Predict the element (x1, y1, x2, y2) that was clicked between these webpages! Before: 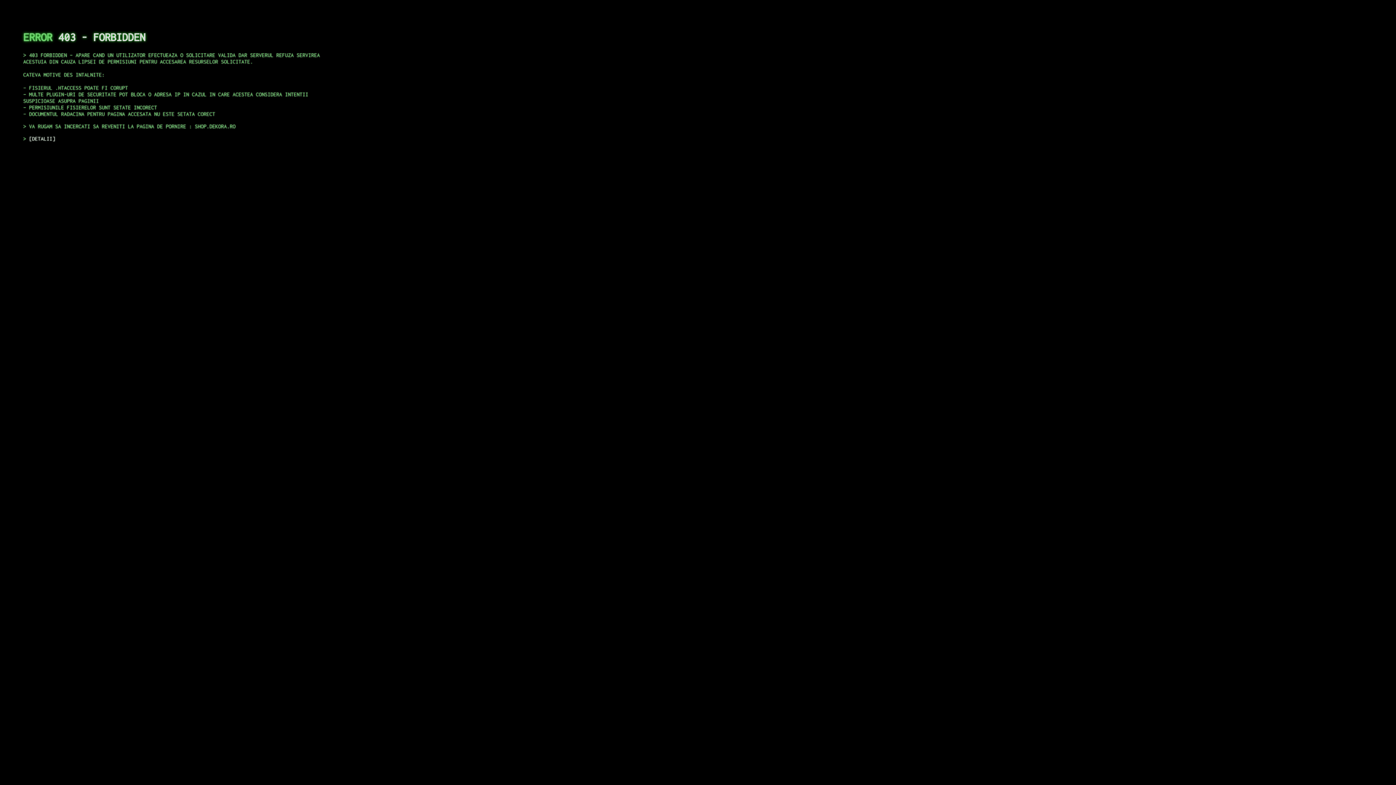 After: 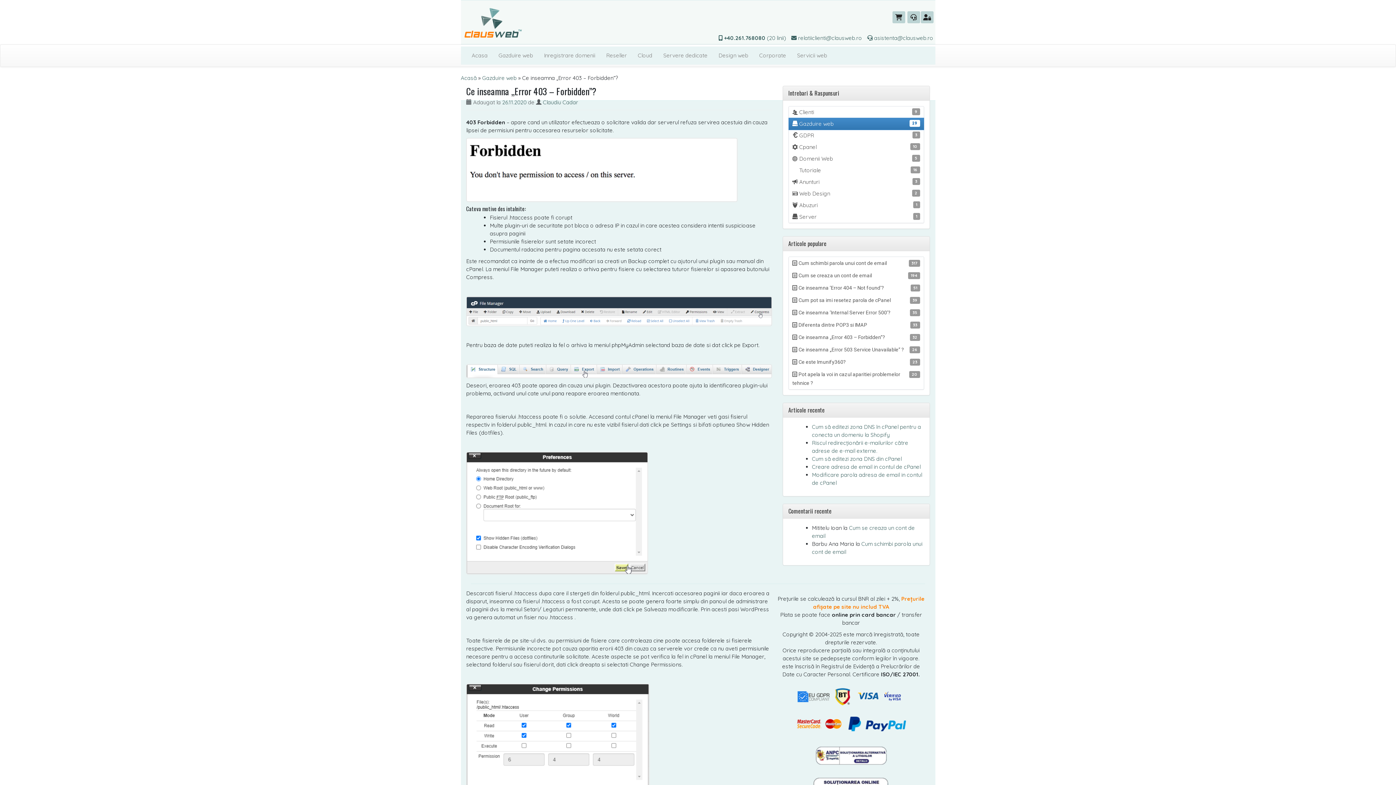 Action: bbox: (29, 135, 55, 141) label: DETALII